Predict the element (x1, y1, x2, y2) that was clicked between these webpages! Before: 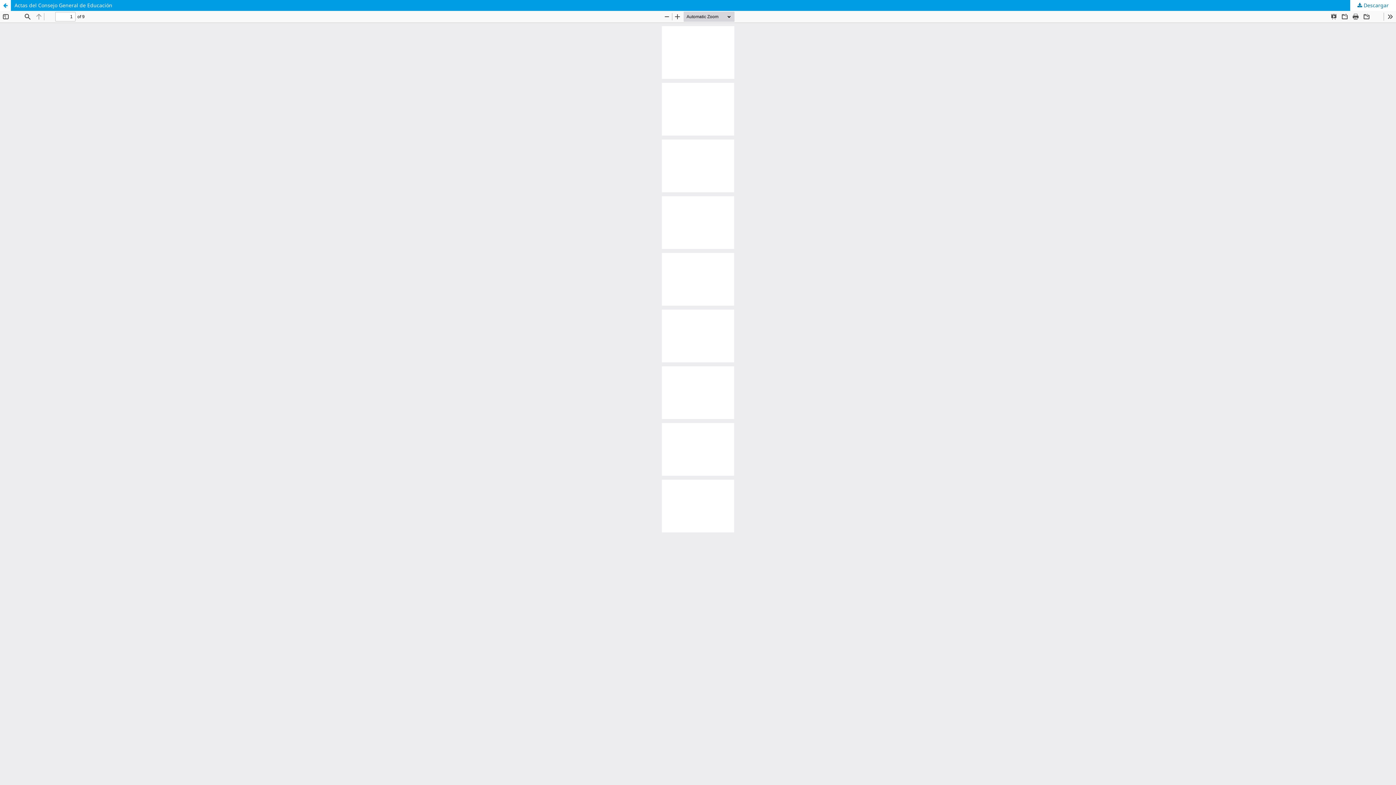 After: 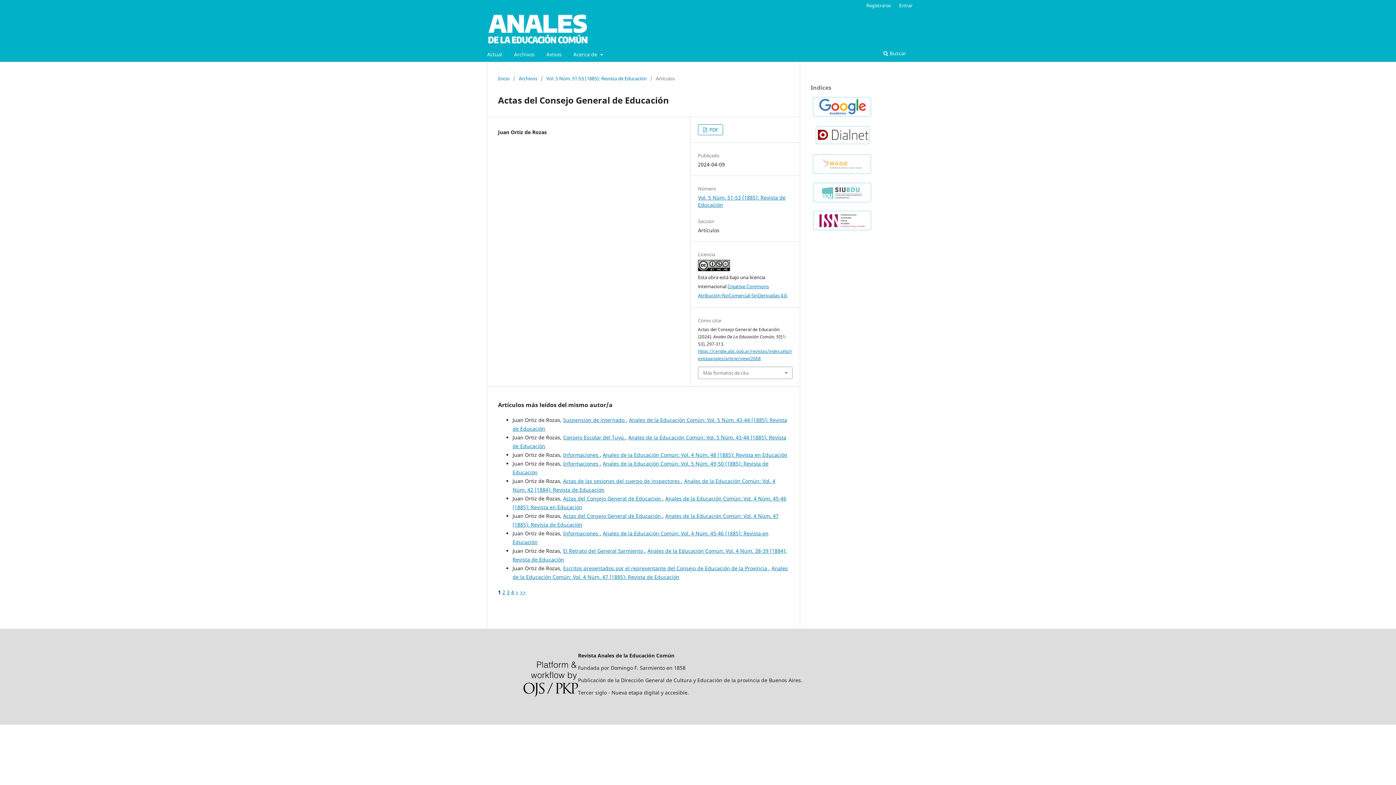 Action: label: Volver a los detalles del artículo bbox: (0, 0, 10, 10)